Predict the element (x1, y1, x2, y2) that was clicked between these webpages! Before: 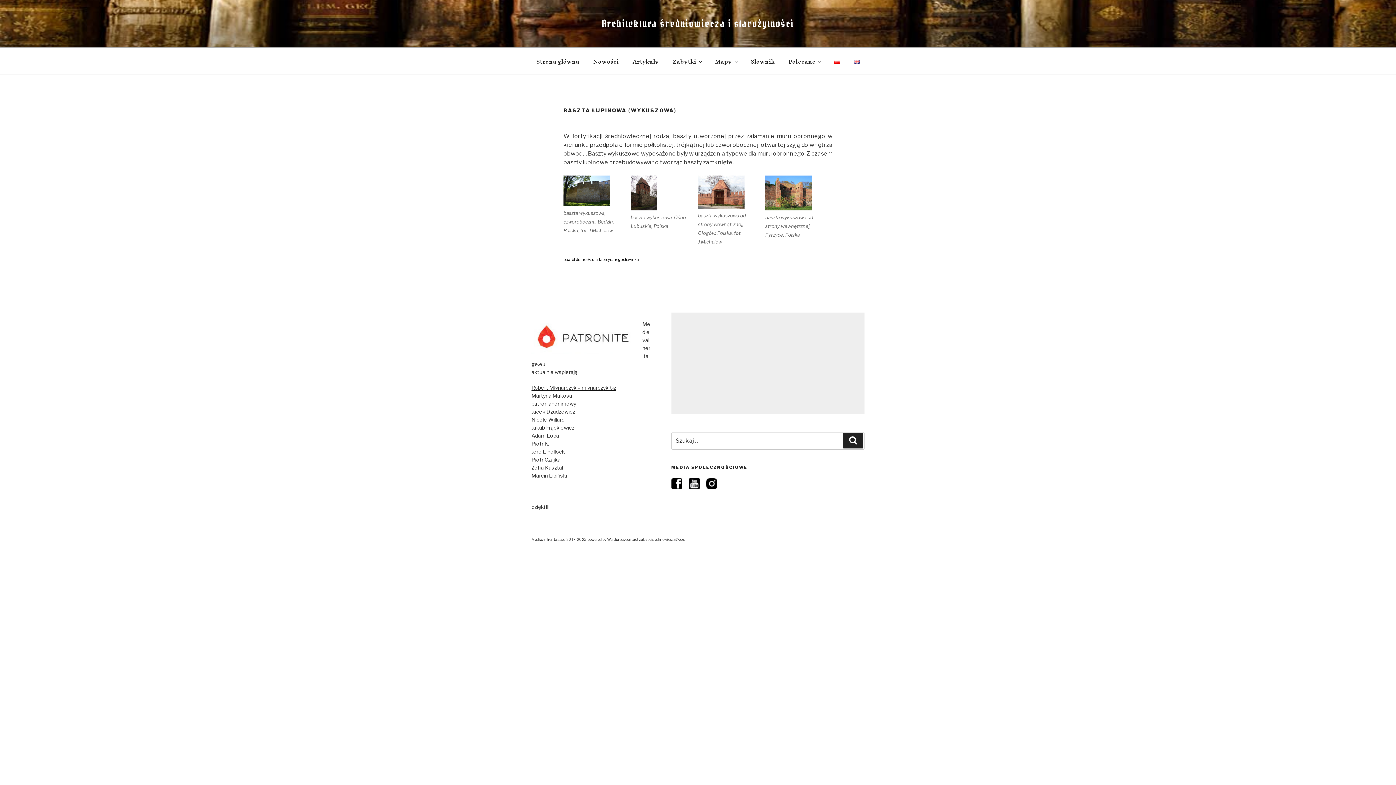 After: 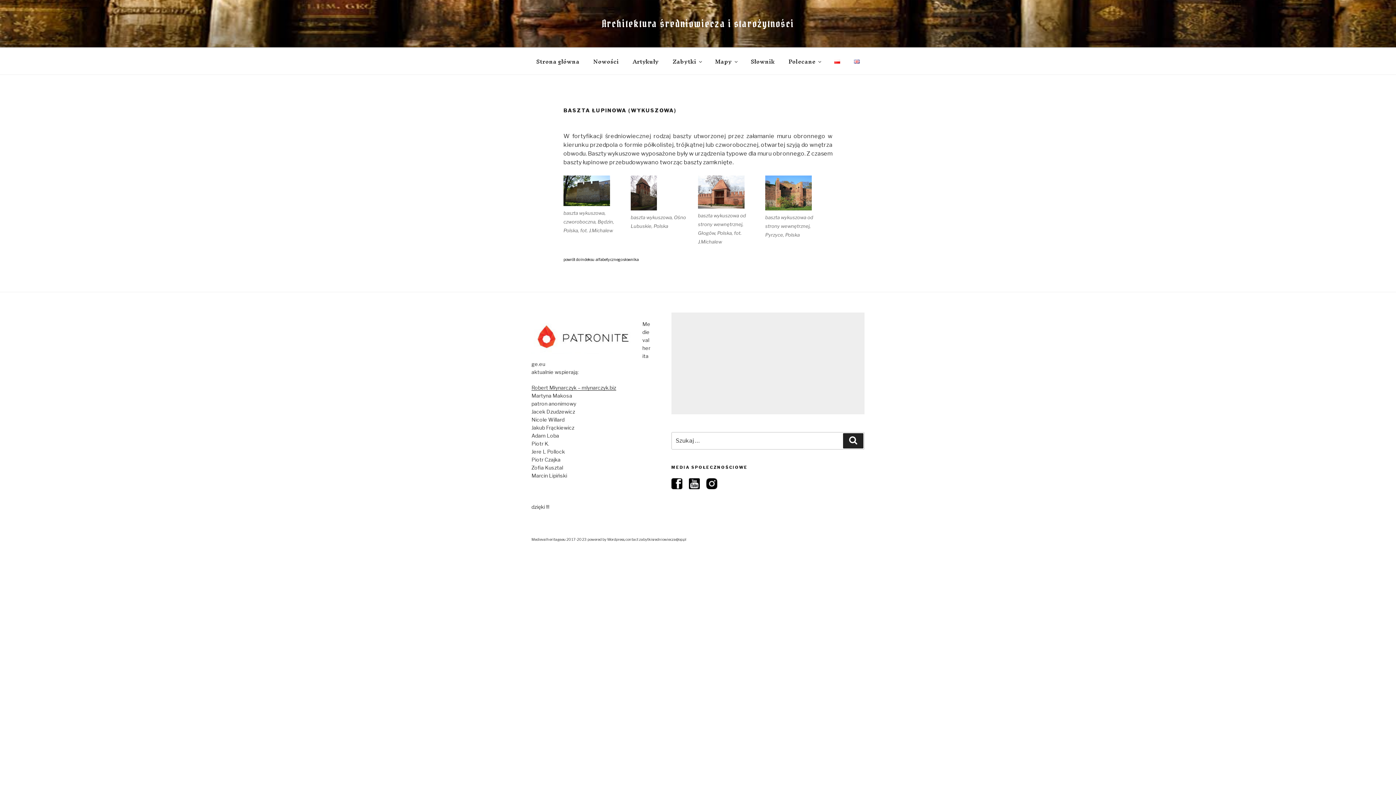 Action: bbox: (671, 484, 682, 490)